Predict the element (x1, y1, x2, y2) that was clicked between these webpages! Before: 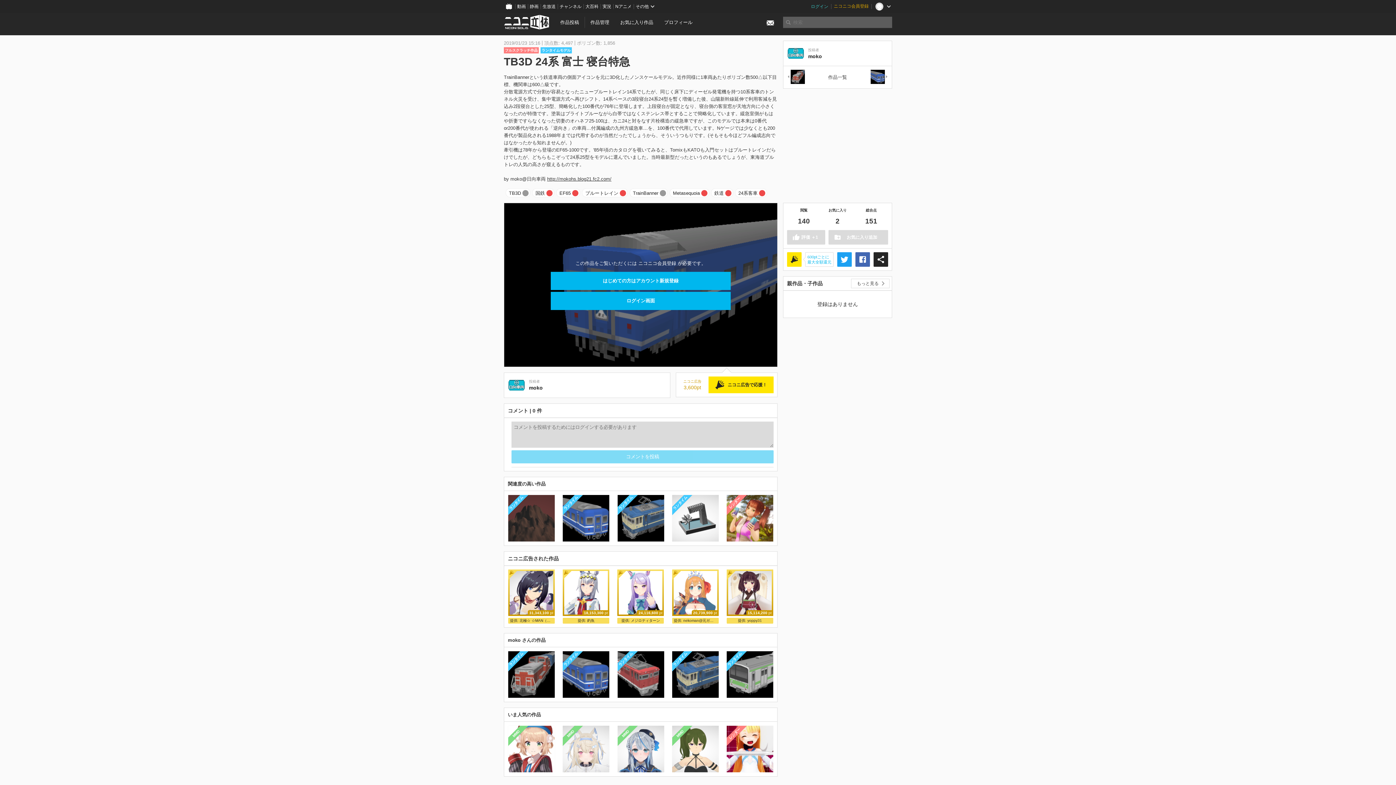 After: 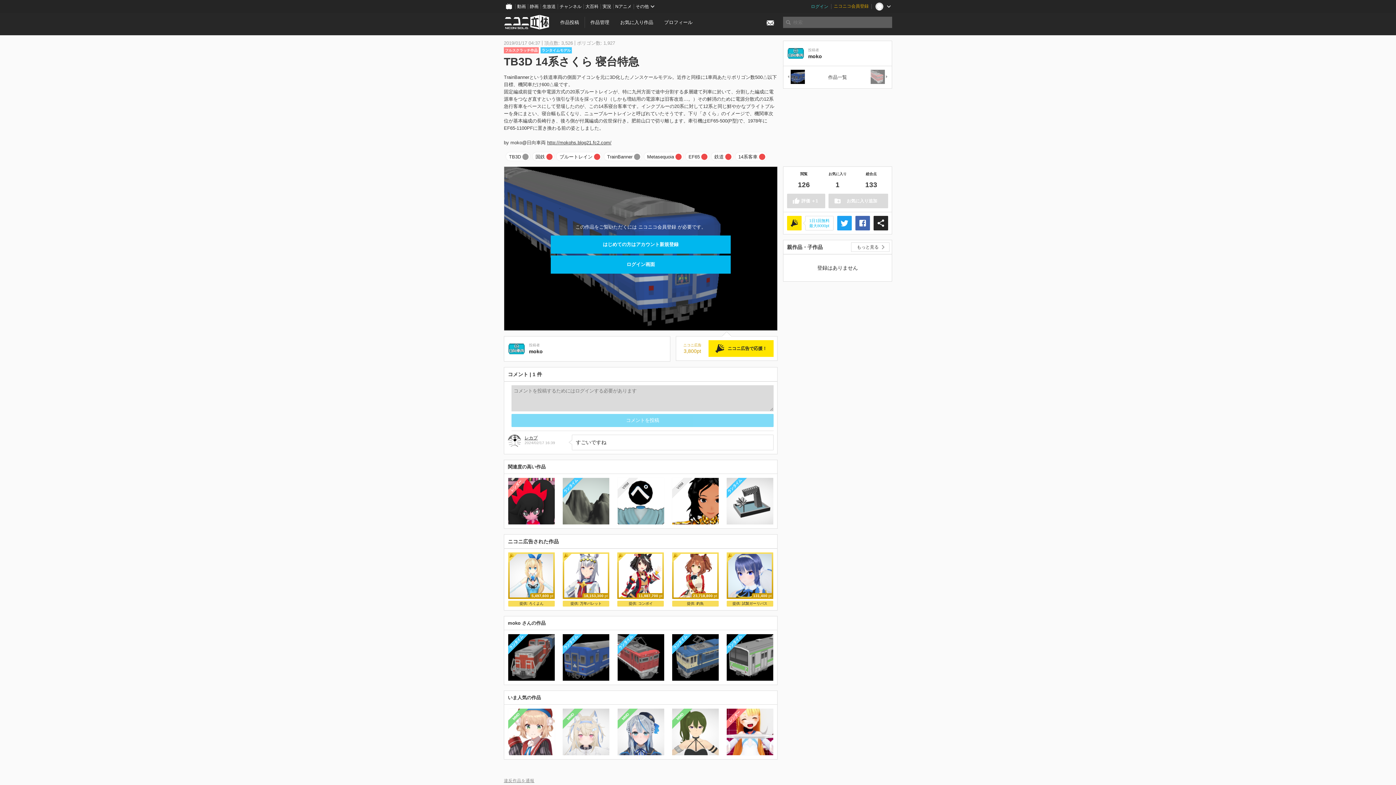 Action: bbox: (870, 69, 888, 84)